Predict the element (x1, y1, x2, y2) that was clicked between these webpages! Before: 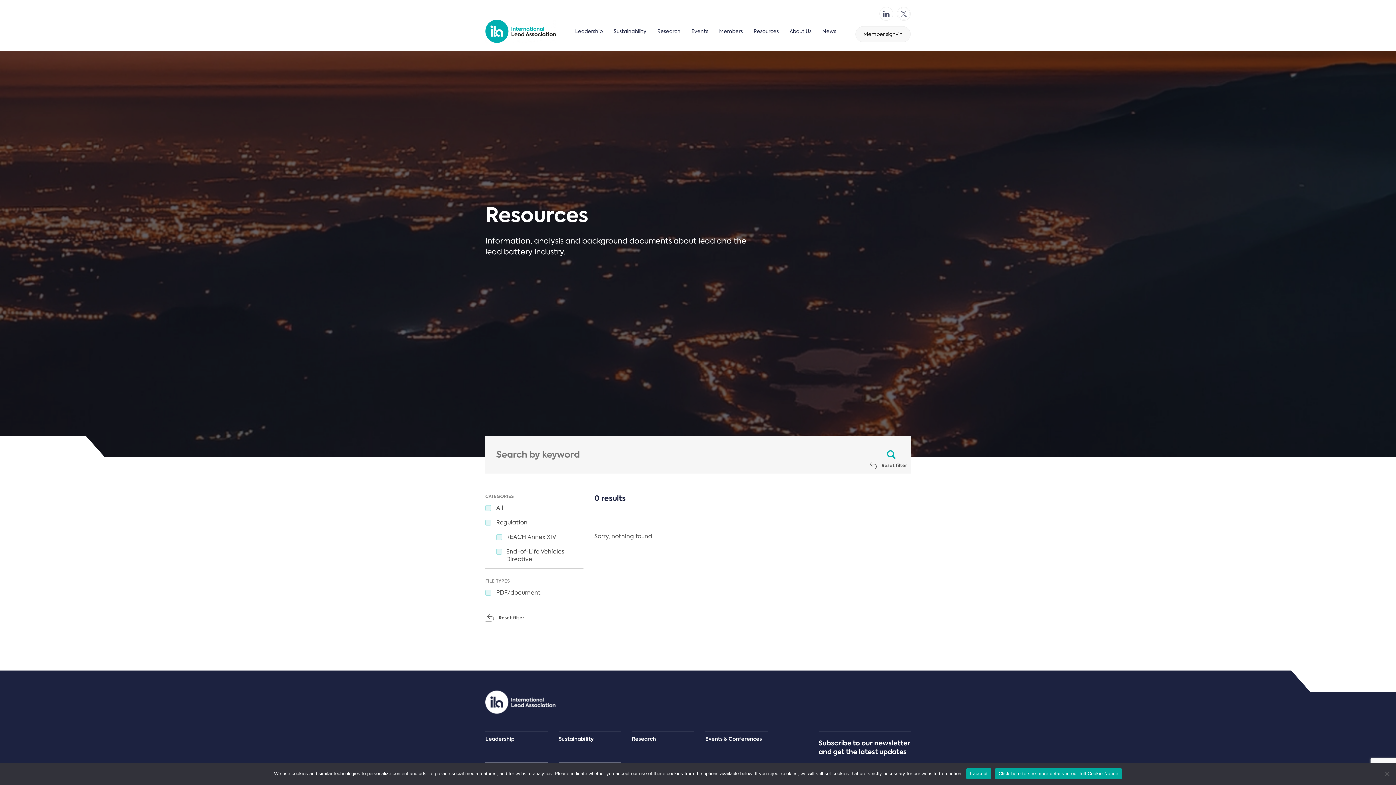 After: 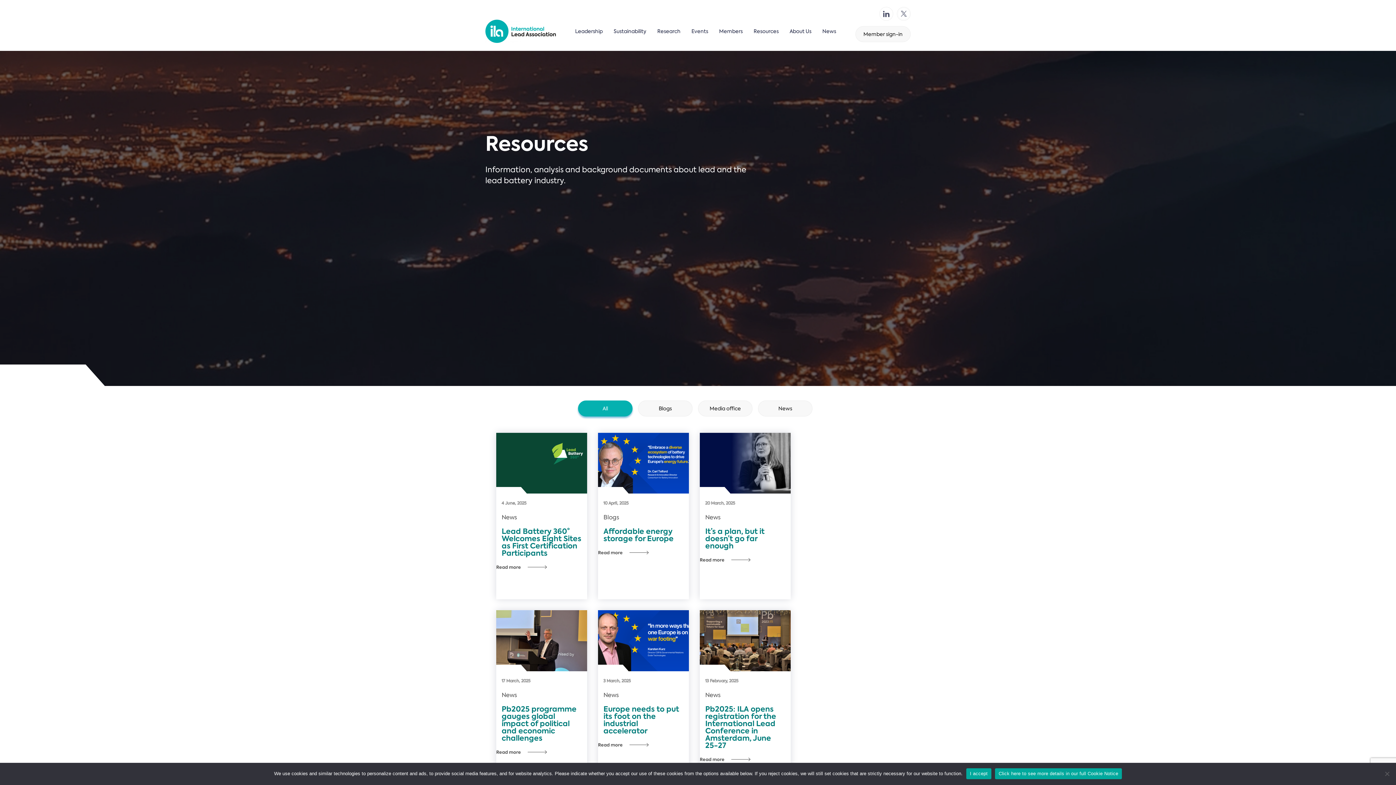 Action: label: PDF/document bbox: (485, 588, 540, 596)